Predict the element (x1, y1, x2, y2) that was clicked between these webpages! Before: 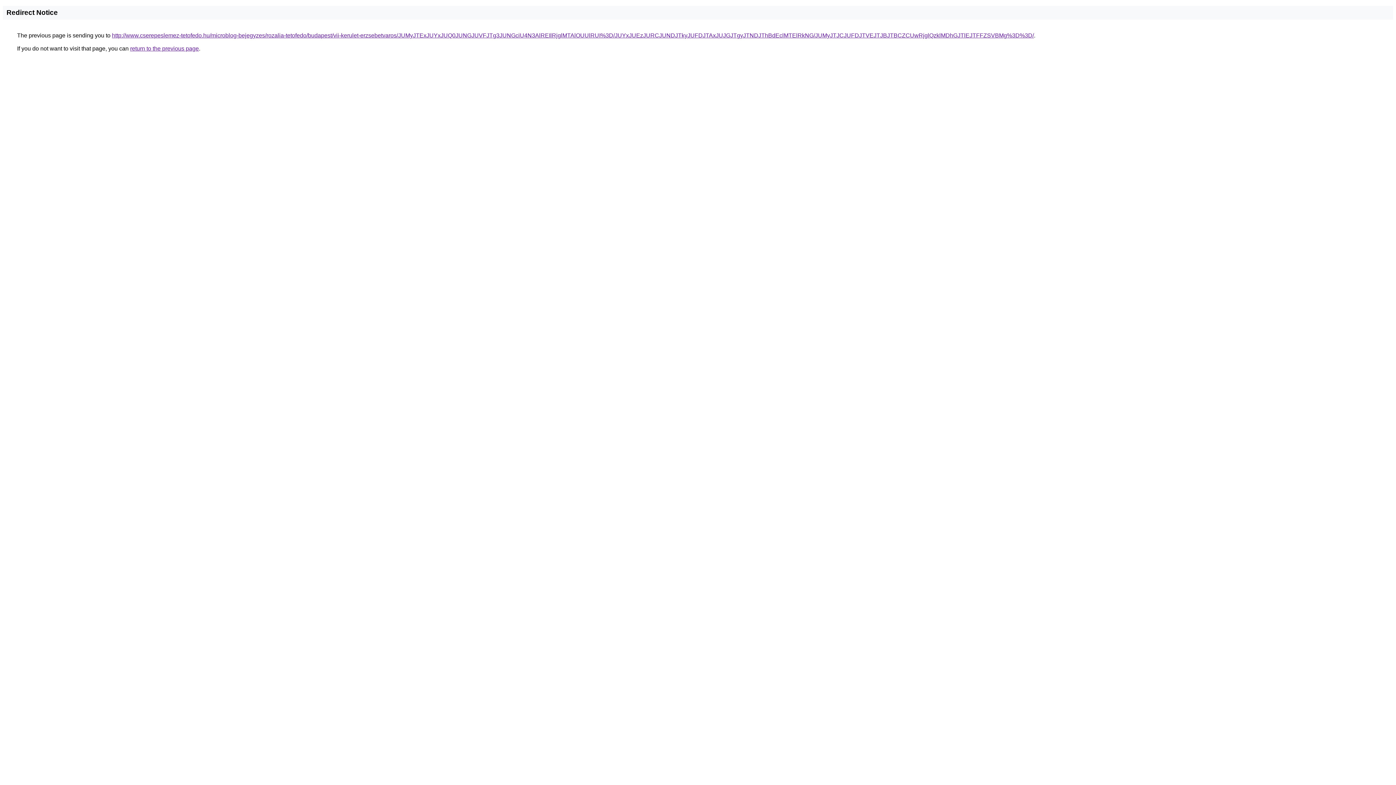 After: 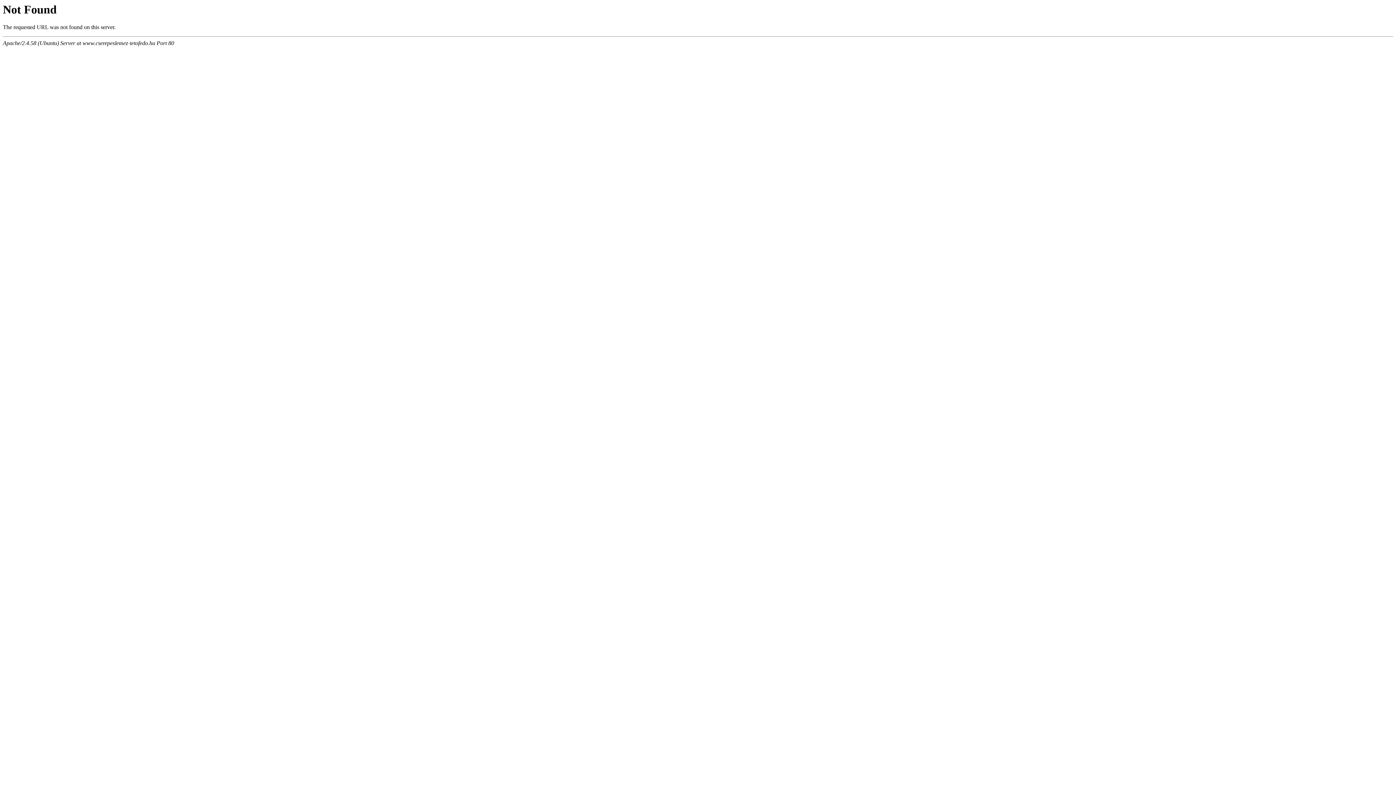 Action: bbox: (112, 32, 1034, 38) label: http://www.cserepeslemez-tetofedo.hu/microblog-bejegyzes/rozalia-tetofedo/budapest/vii-kerulet-erzsebetvaros/JUMyJTExJUYxJUQ0JUNGJUVFJTg3JUNGciU4N3AlREIlRjglMTAlOUUlRUI%3D/JUYxJUEzJURCJUNDJTkyJUFDJTAxJUJGJTgyJTNDJThBdEclMTElRkNG/JUMyJTJCJUFDJTVEJTJBJTBCZCUwRjglQzklMDhGJTlEJTFFZSVBMg%3D%3D/